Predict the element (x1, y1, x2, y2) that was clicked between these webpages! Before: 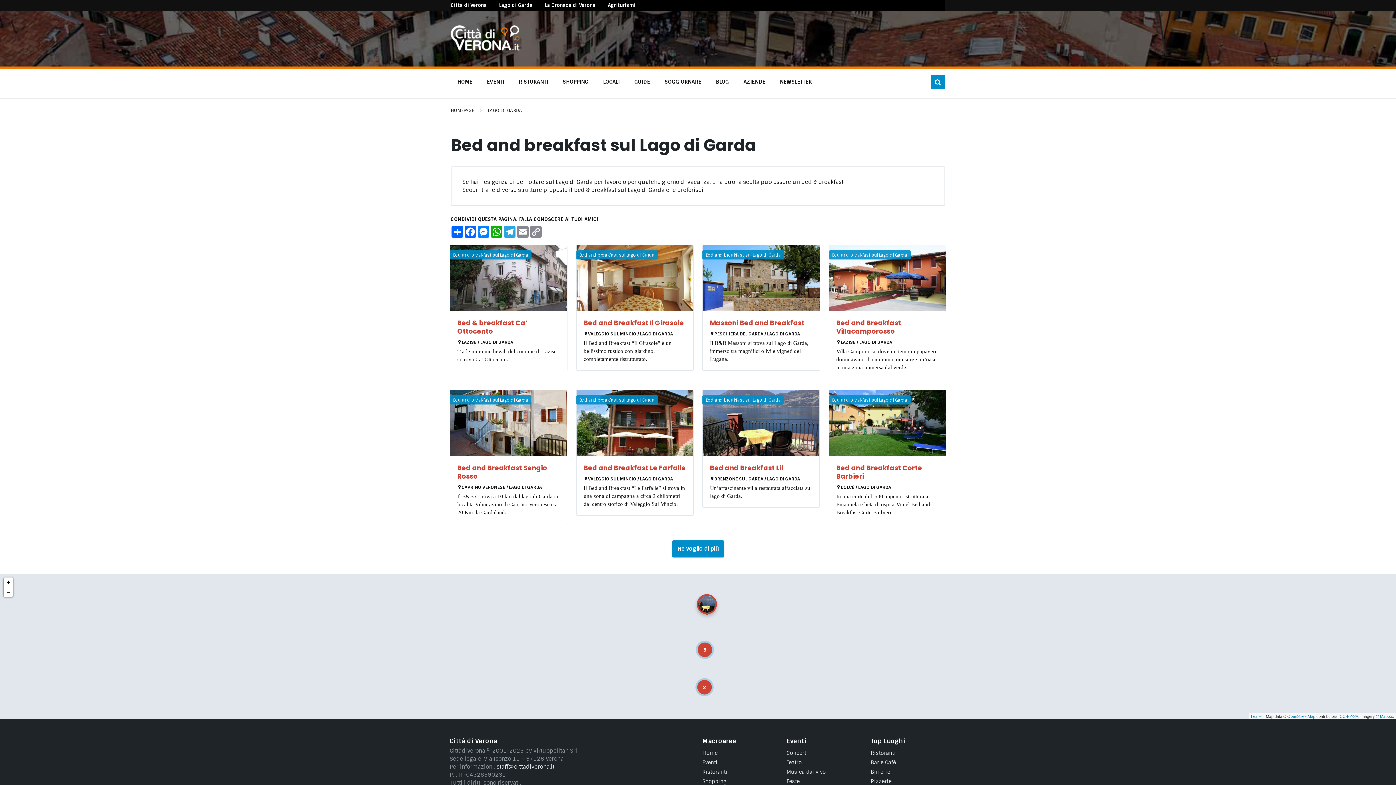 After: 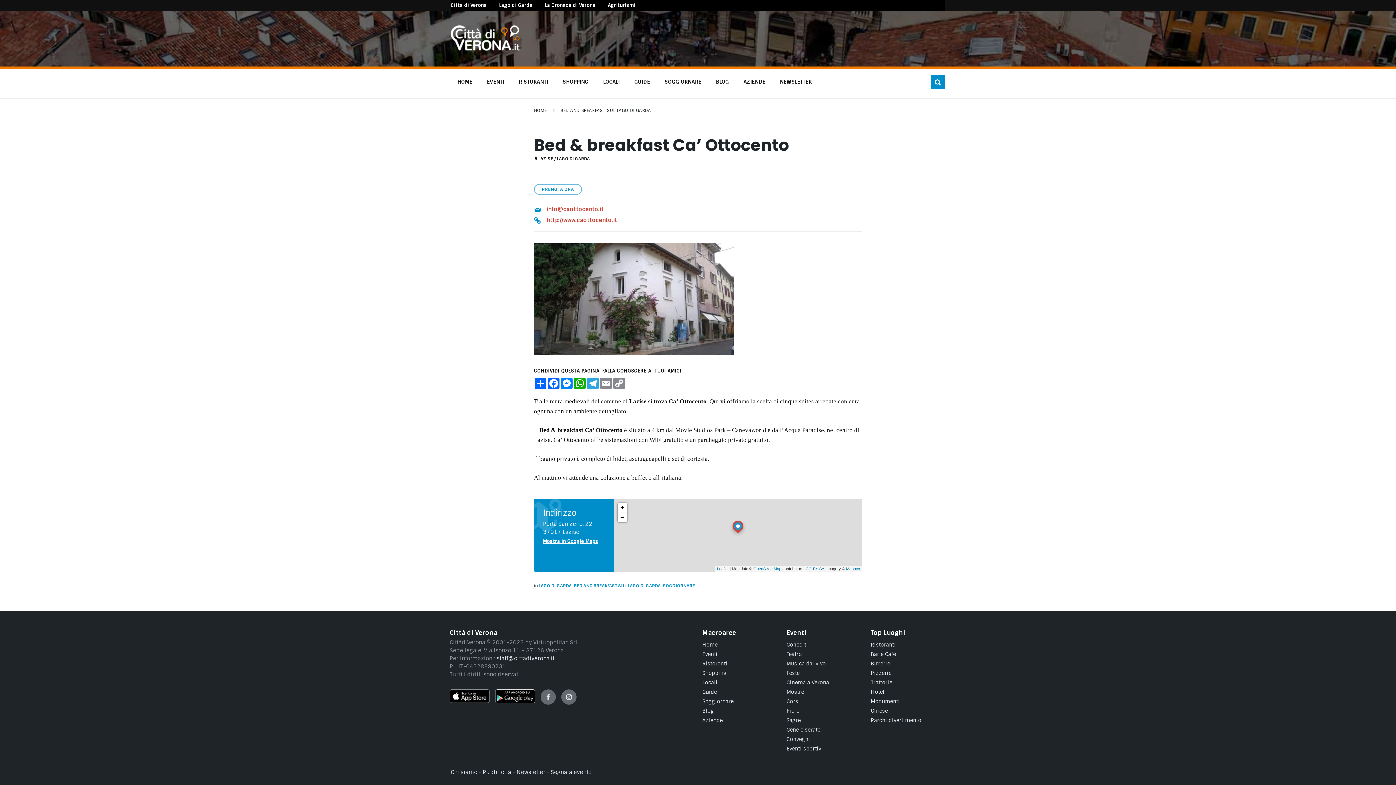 Action: bbox: (450, 245, 567, 313)